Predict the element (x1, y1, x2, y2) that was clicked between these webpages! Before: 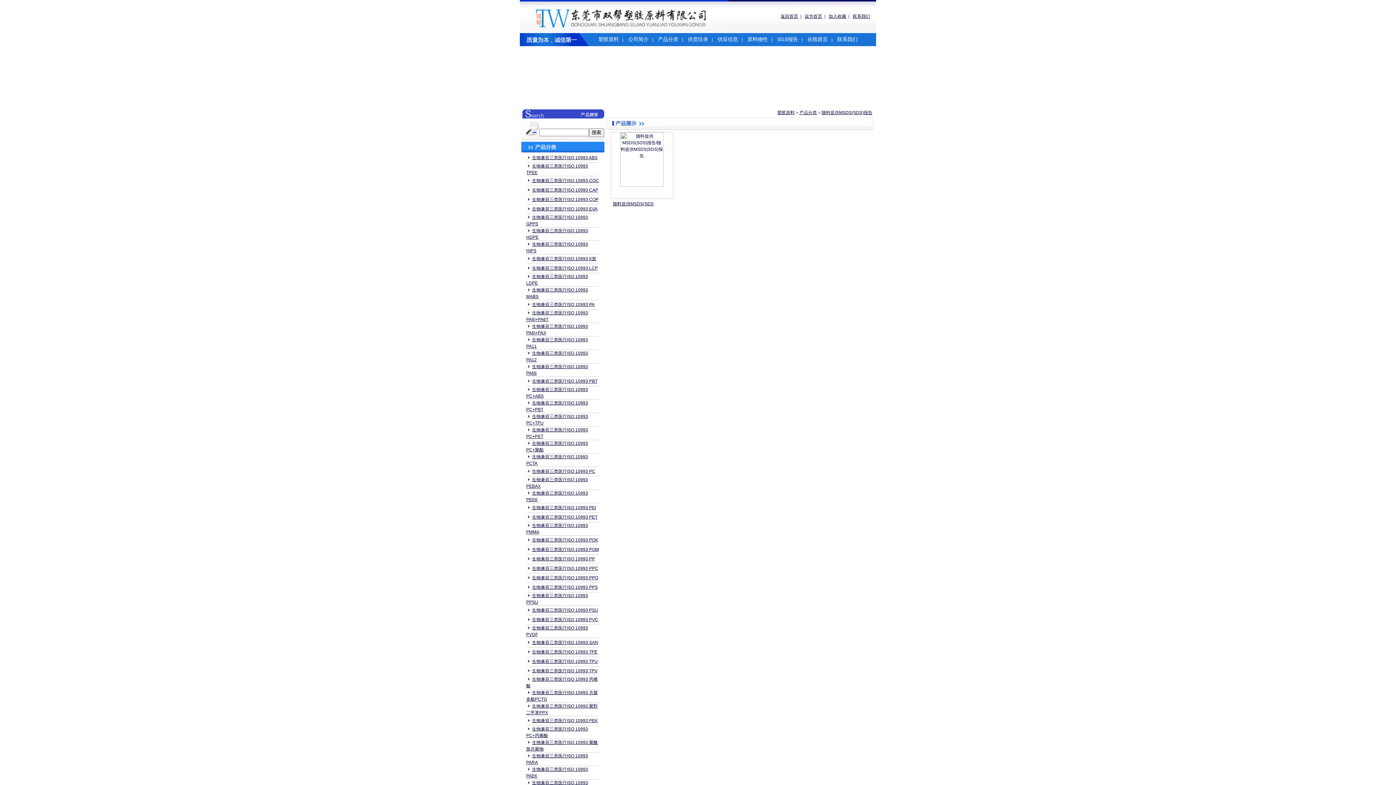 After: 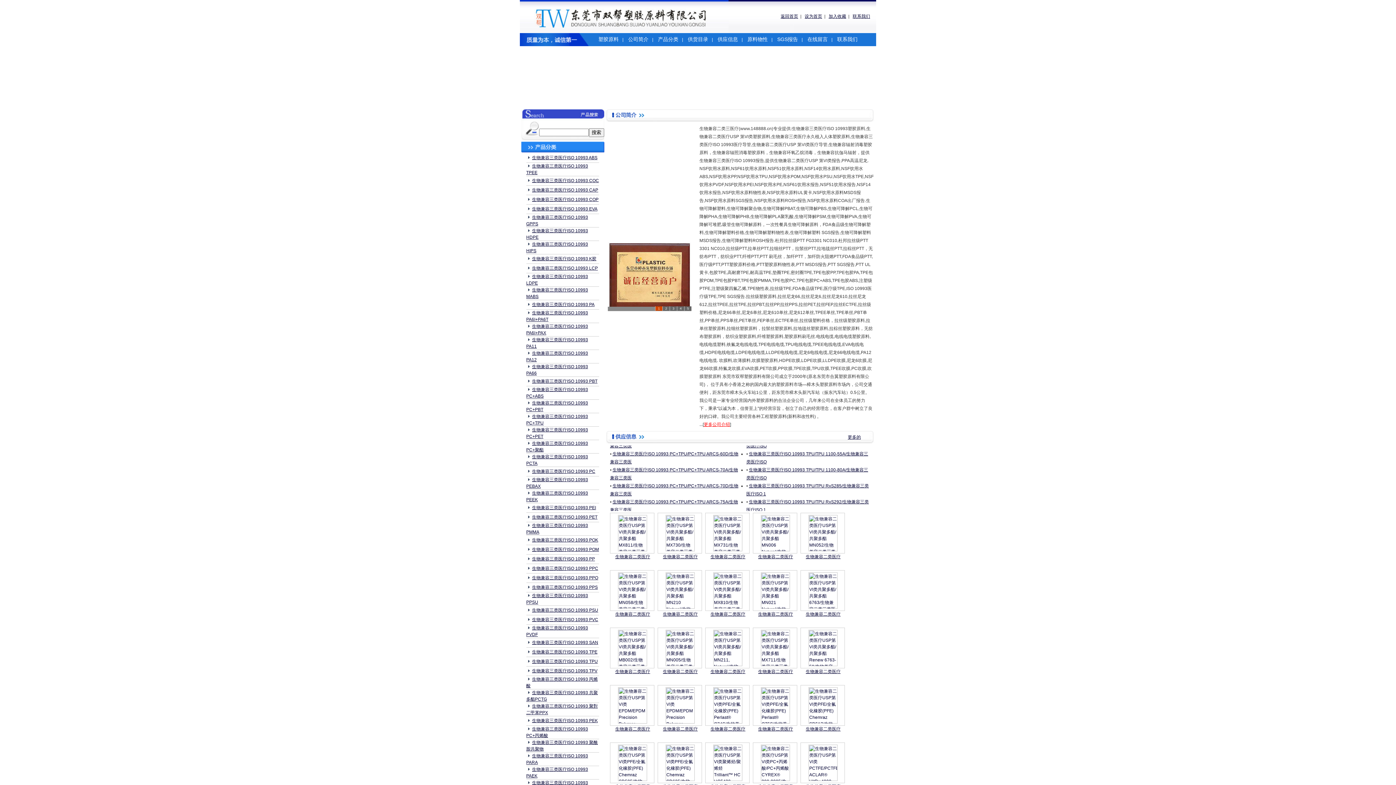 Action: bbox: (520, 28, 728, 33)